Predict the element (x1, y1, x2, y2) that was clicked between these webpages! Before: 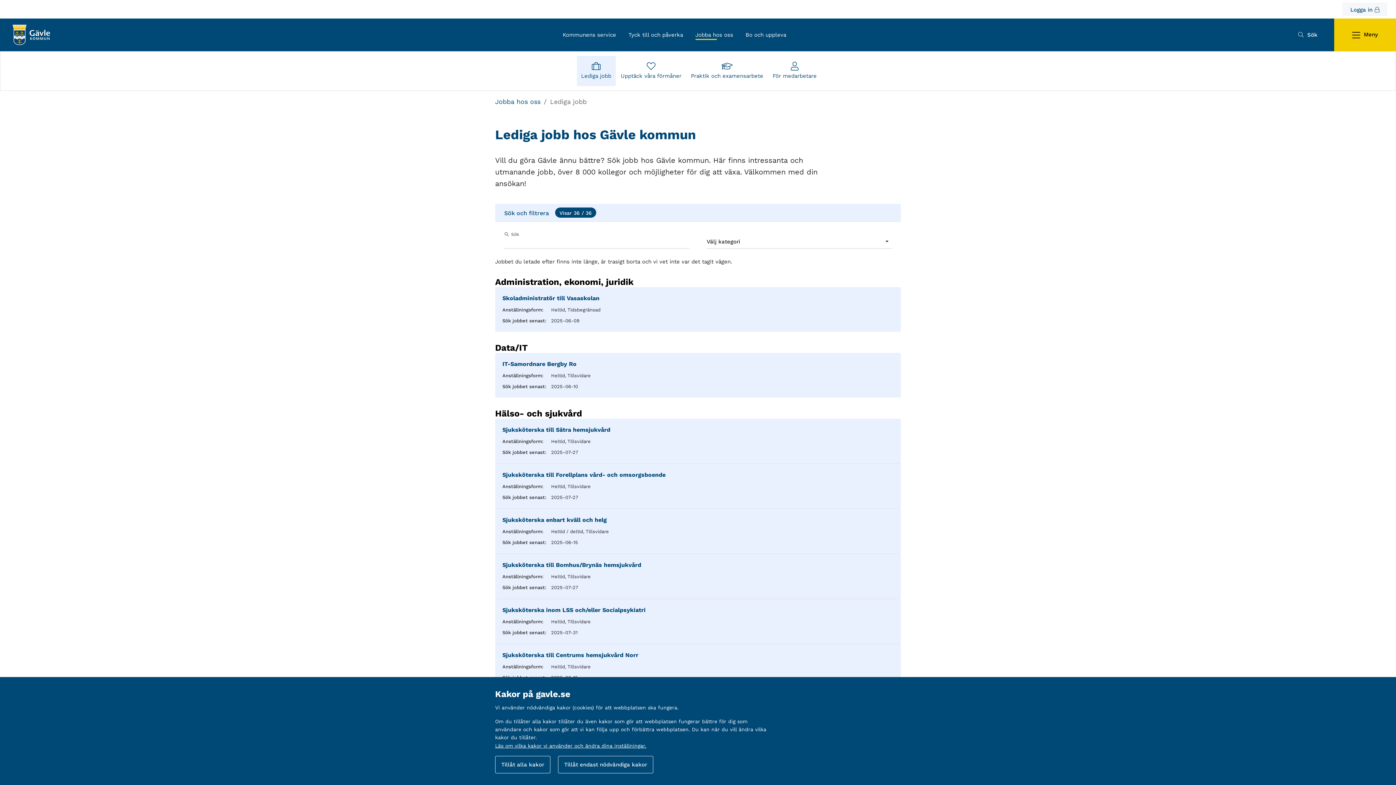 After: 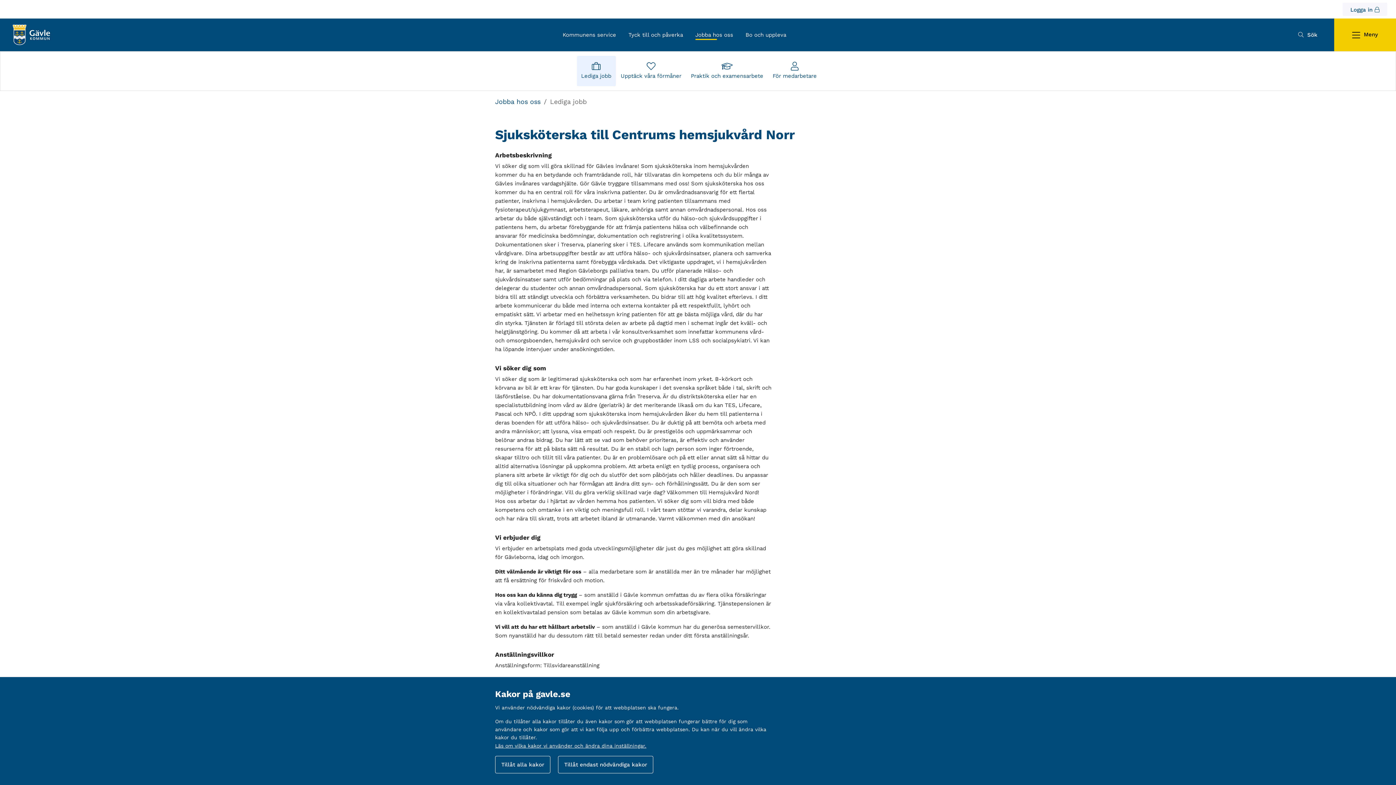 Action: label: Sjuksköterska till Centrums hemsjukvård Norr

Anställningsform: Heltid, Tillsvidare

Sök jobbet senast: 2025-06-15 bbox: (495, 644, 901, 689)